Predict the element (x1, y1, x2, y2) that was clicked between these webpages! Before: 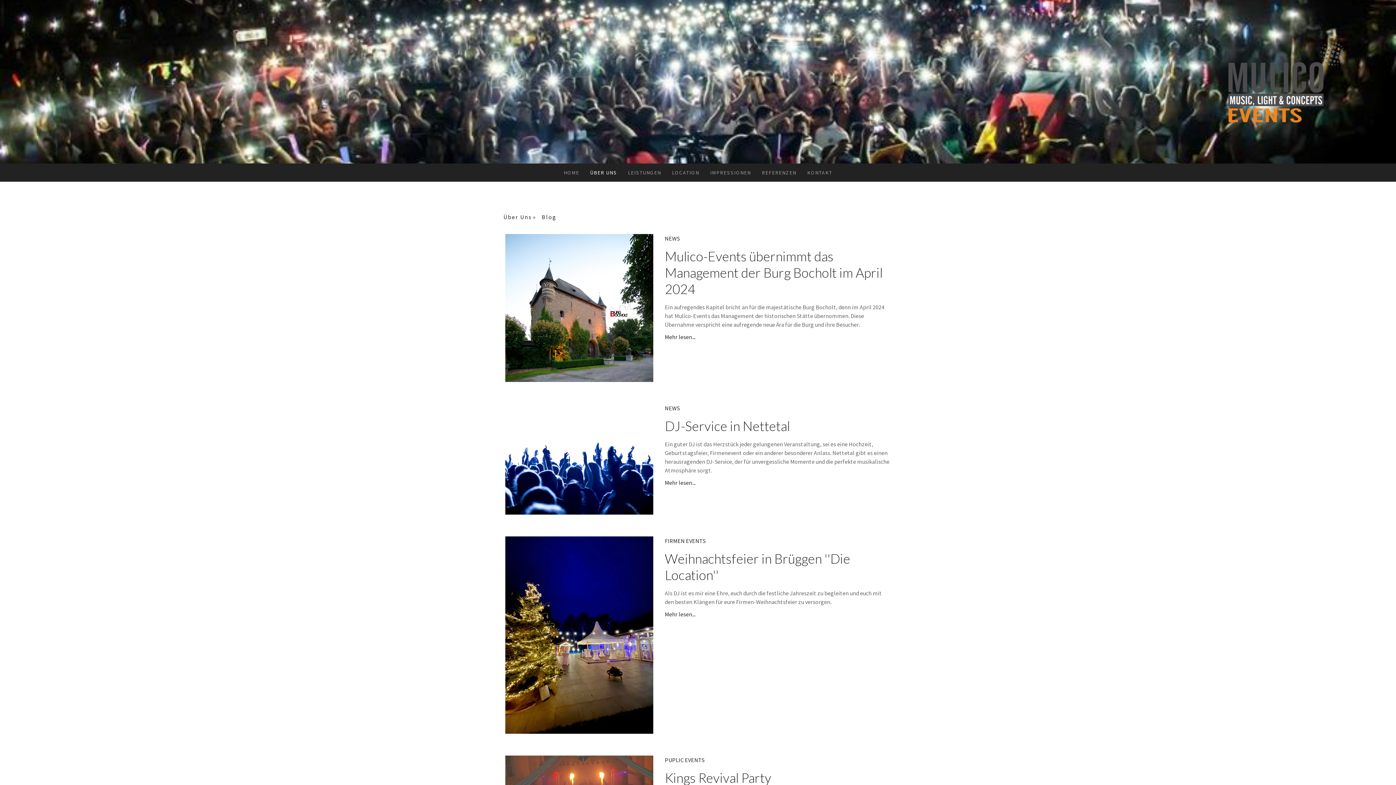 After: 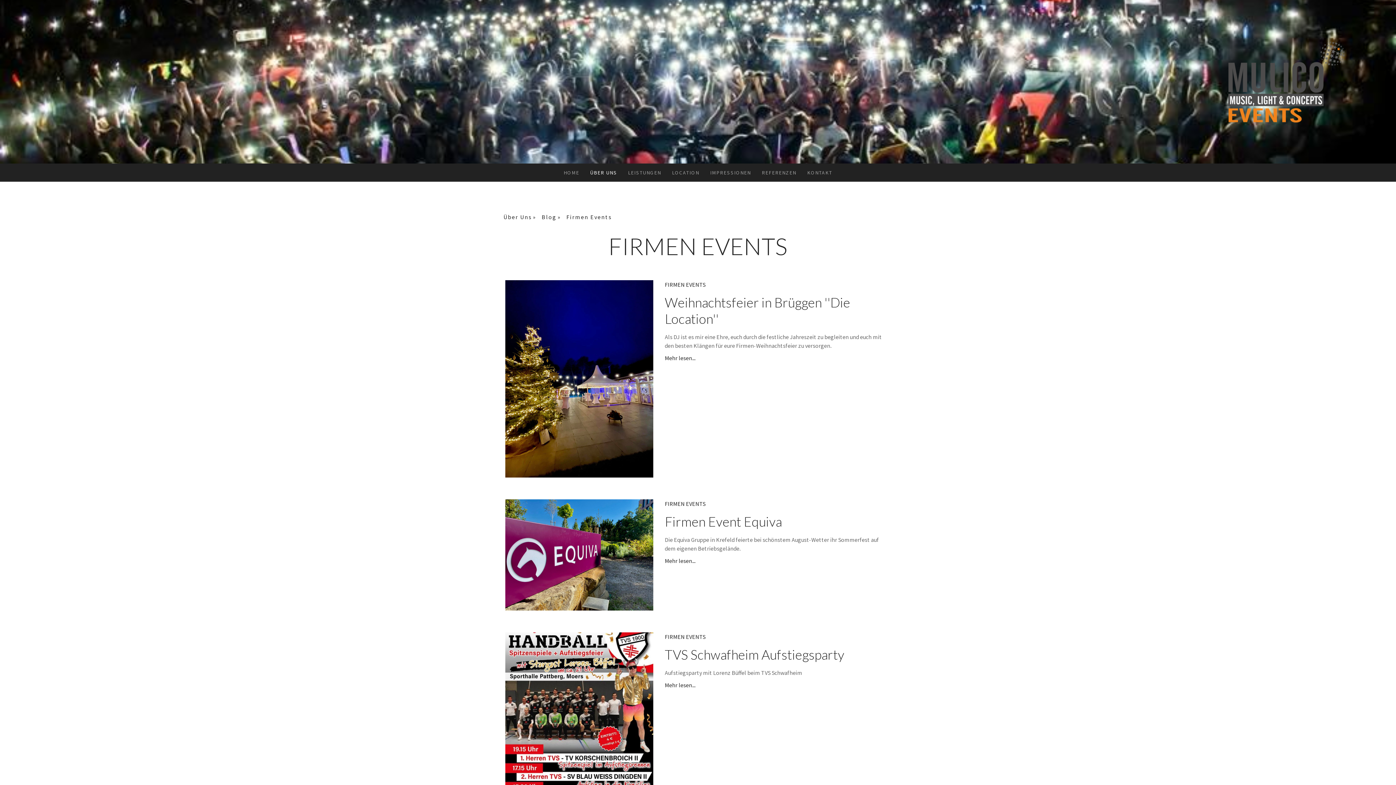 Action: label: FIRMEN EVENTS bbox: (664, 537, 705, 544)